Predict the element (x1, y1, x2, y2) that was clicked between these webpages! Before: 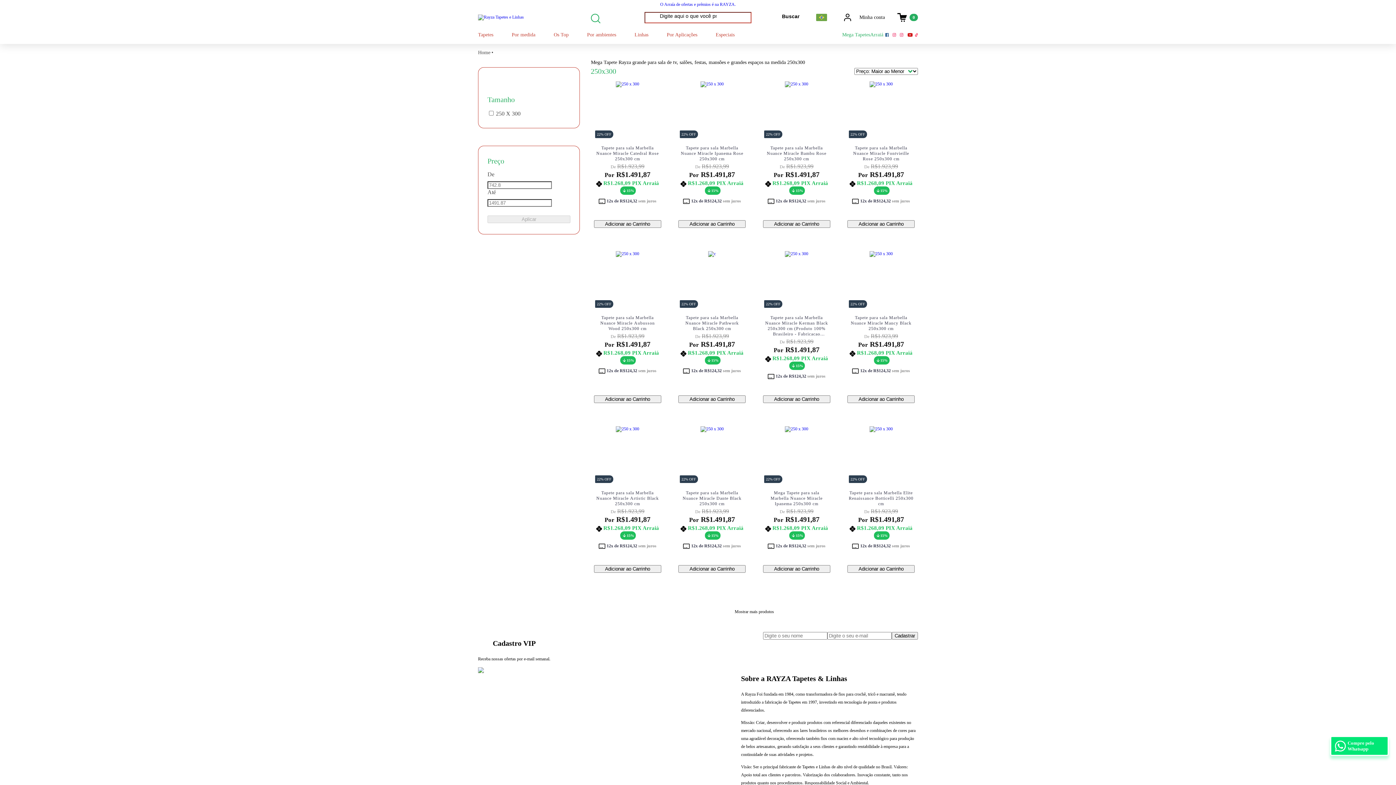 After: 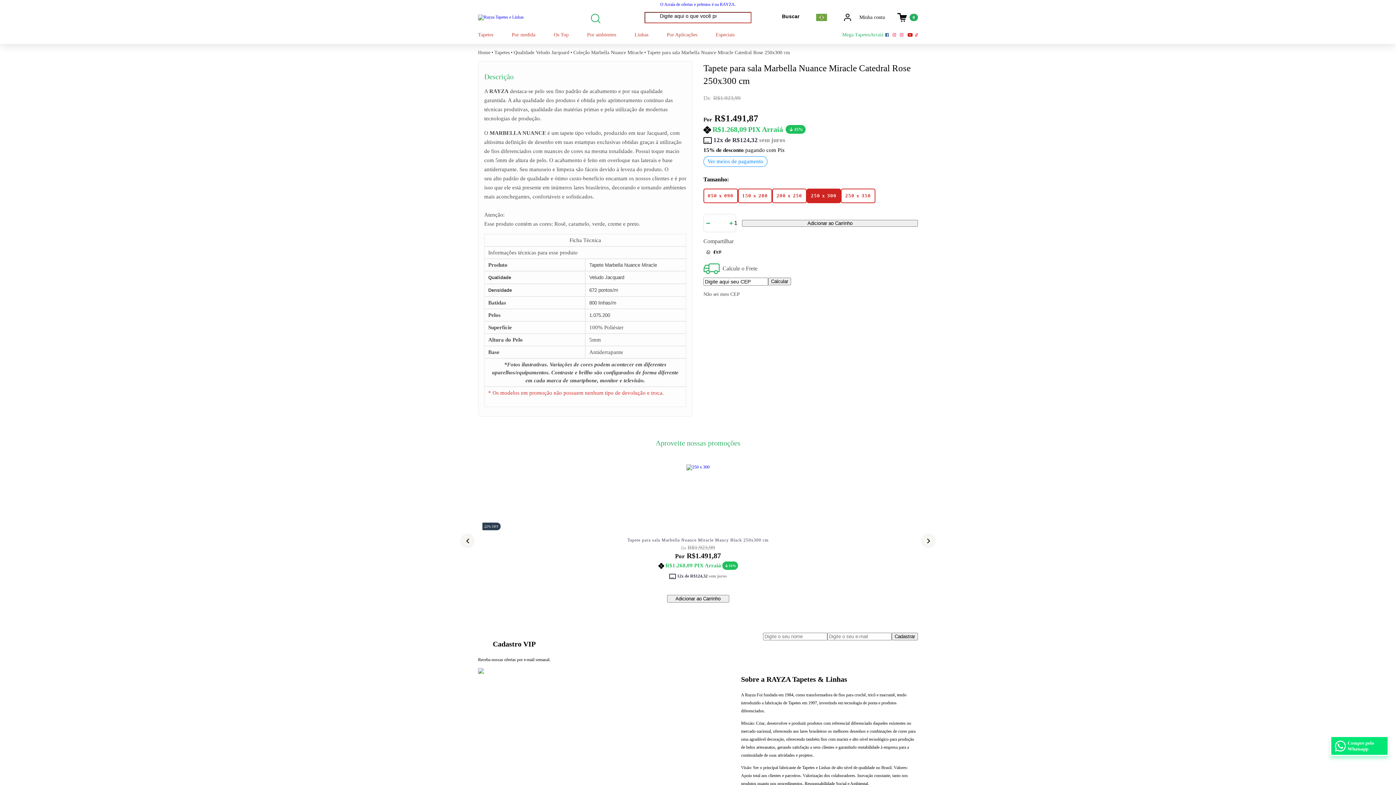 Action: bbox: (595, 145, 660, 178) label: Tapete para sala Marbella Nuance Miracle Catedral Rose 250x300 cm
De
R$1.923,99
Por R$1.491,87